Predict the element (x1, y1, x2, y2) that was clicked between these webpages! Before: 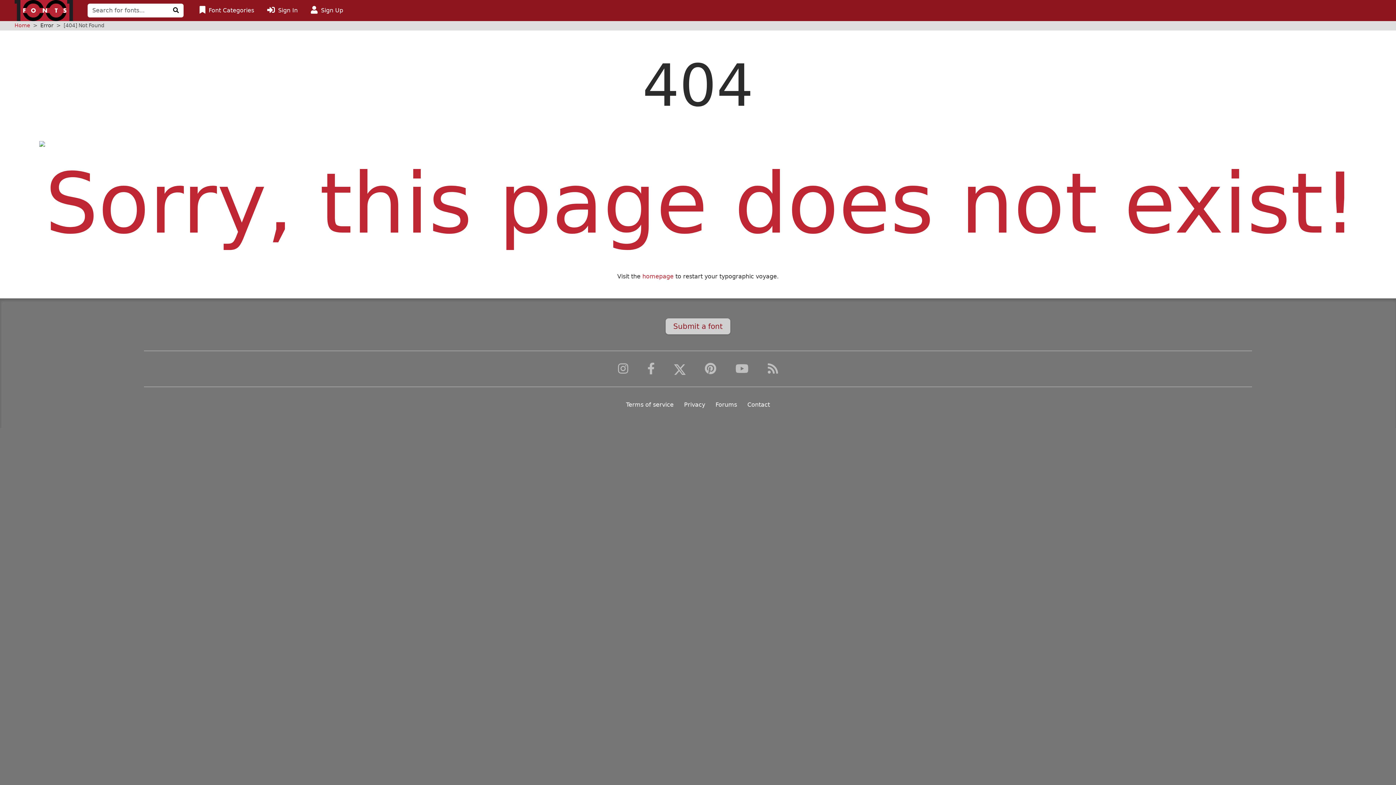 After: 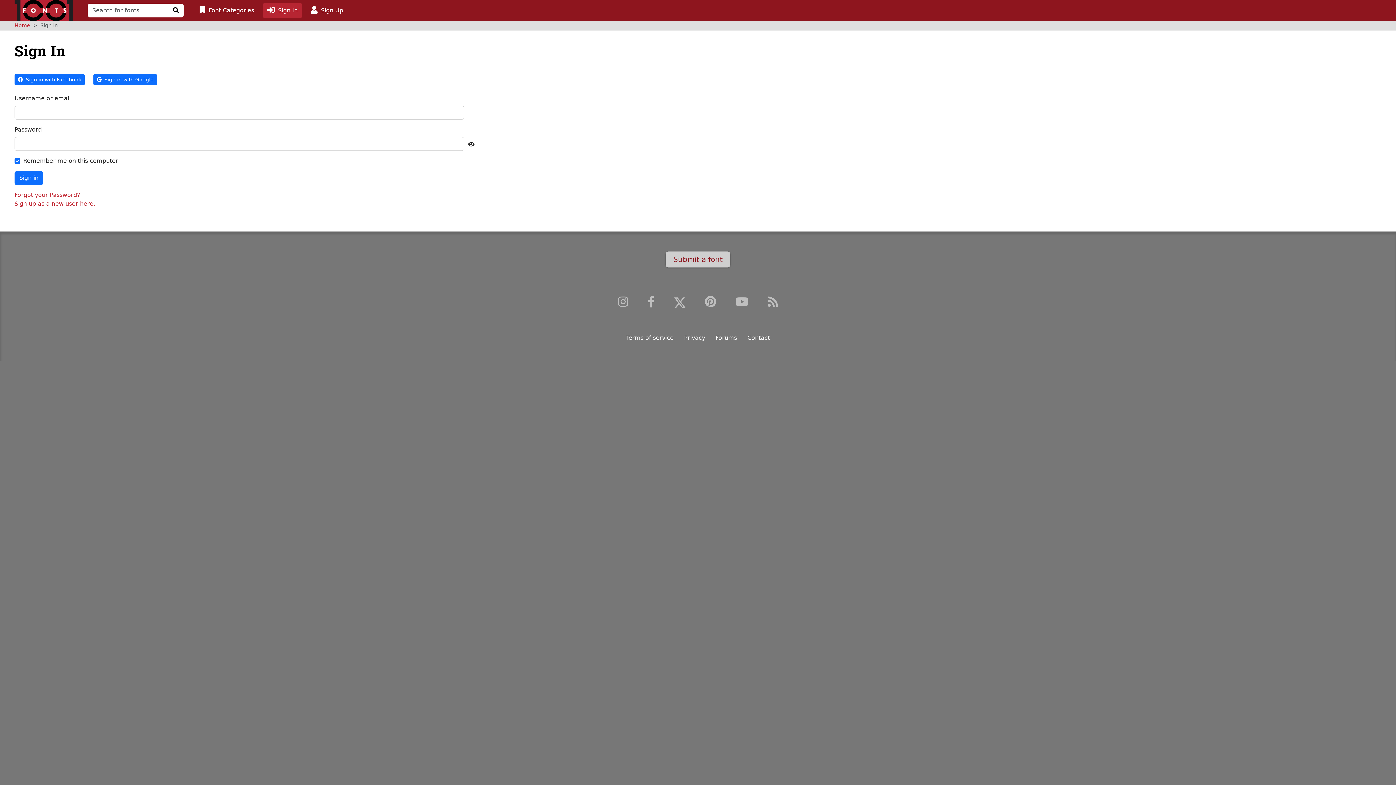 Action: label: Submit a font bbox: (665, 312, 730, 328)